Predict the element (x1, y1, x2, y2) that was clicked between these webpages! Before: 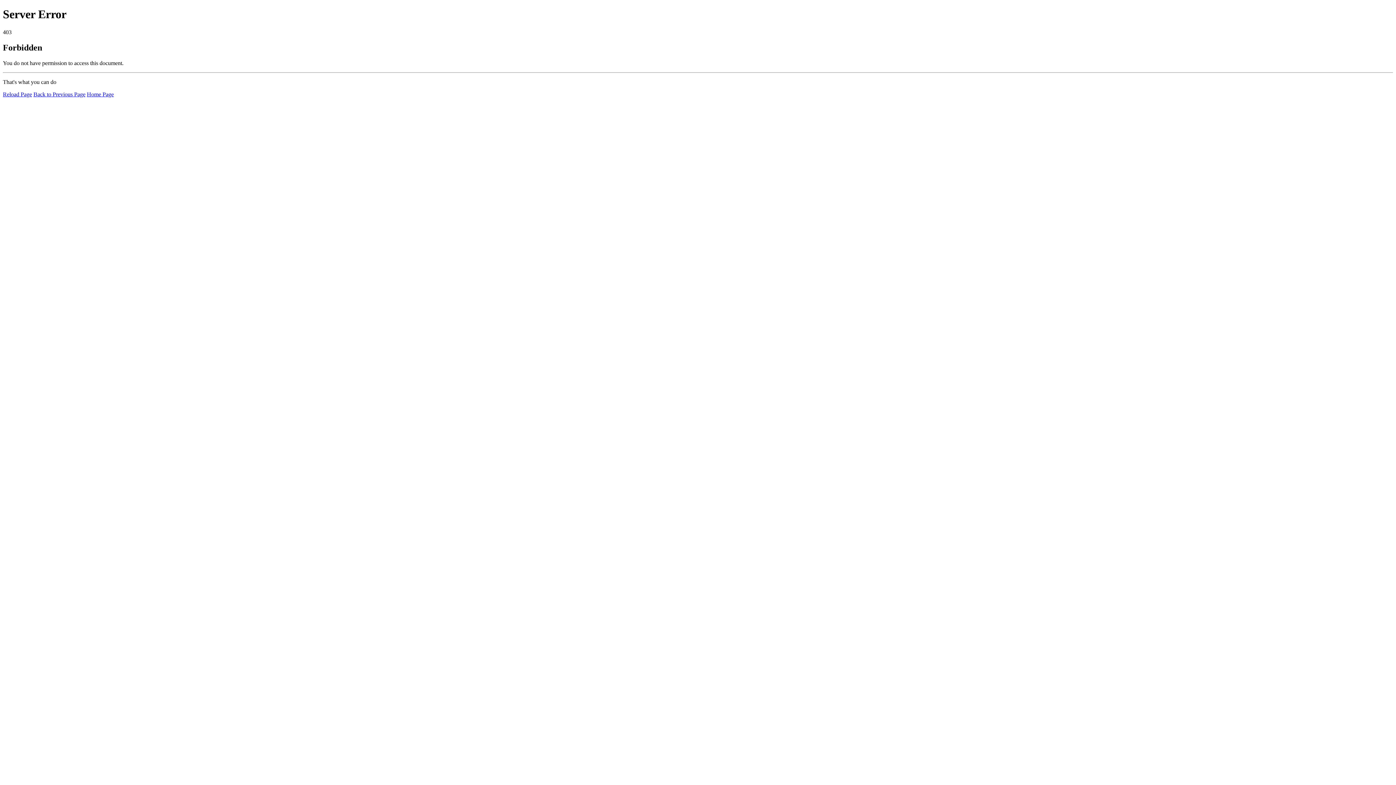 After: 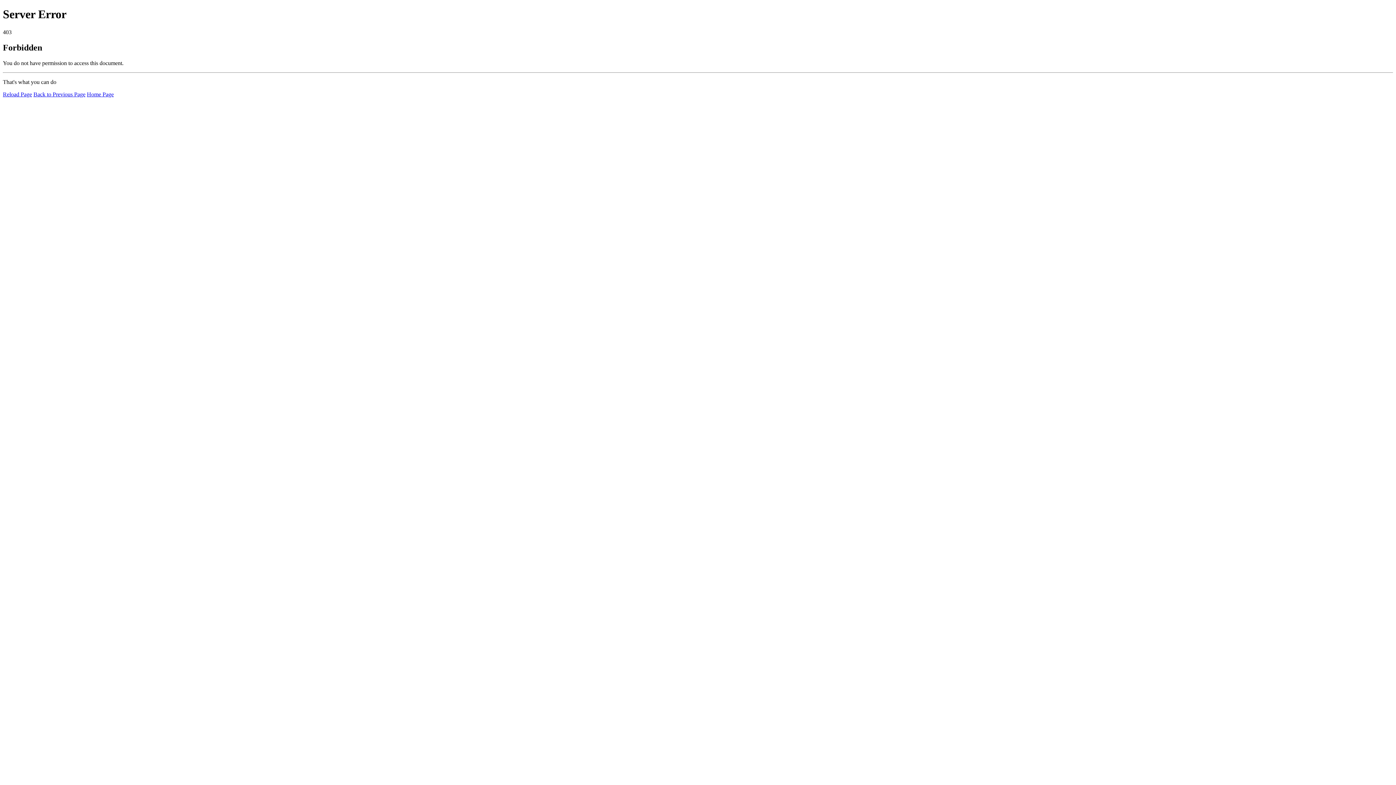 Action: label: Reload Page bbox: (2, 91, 32, 97)